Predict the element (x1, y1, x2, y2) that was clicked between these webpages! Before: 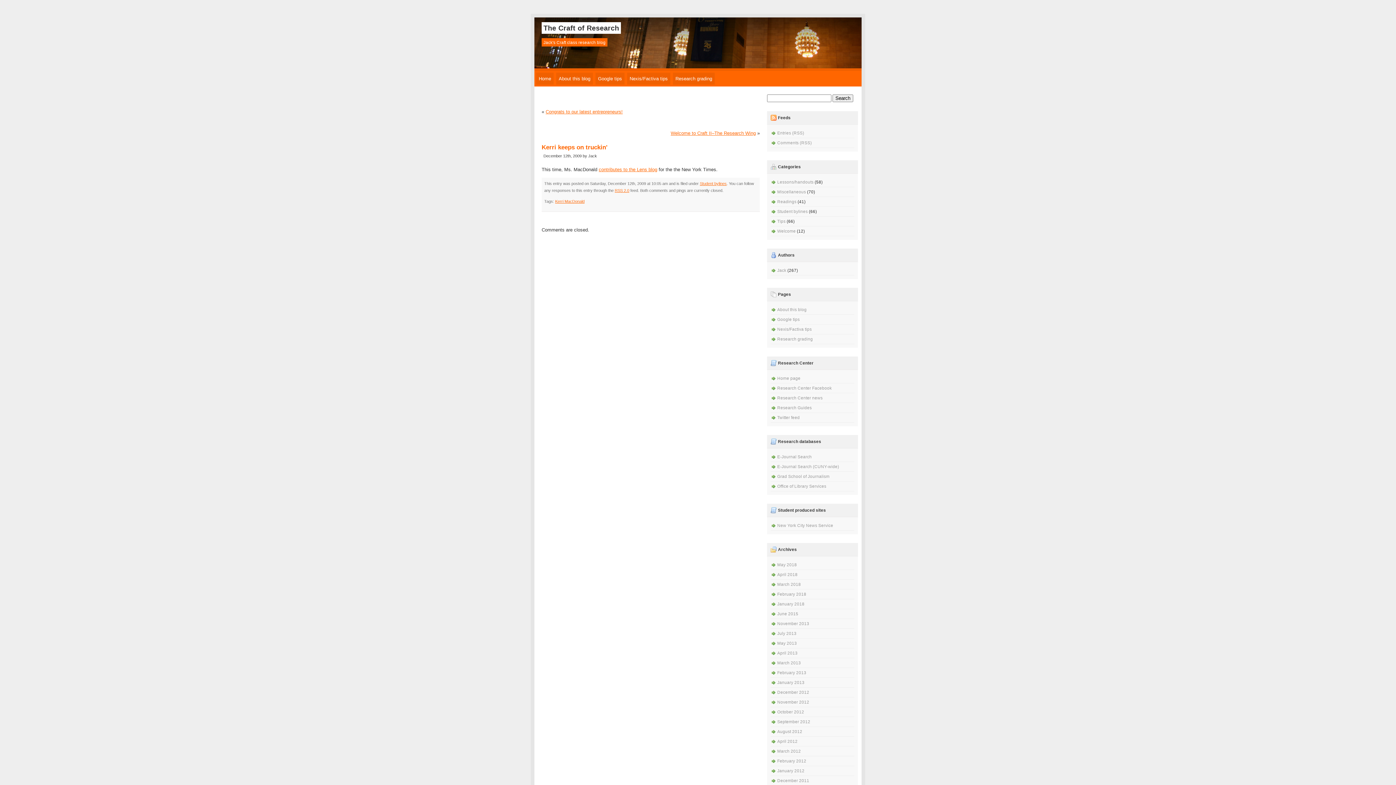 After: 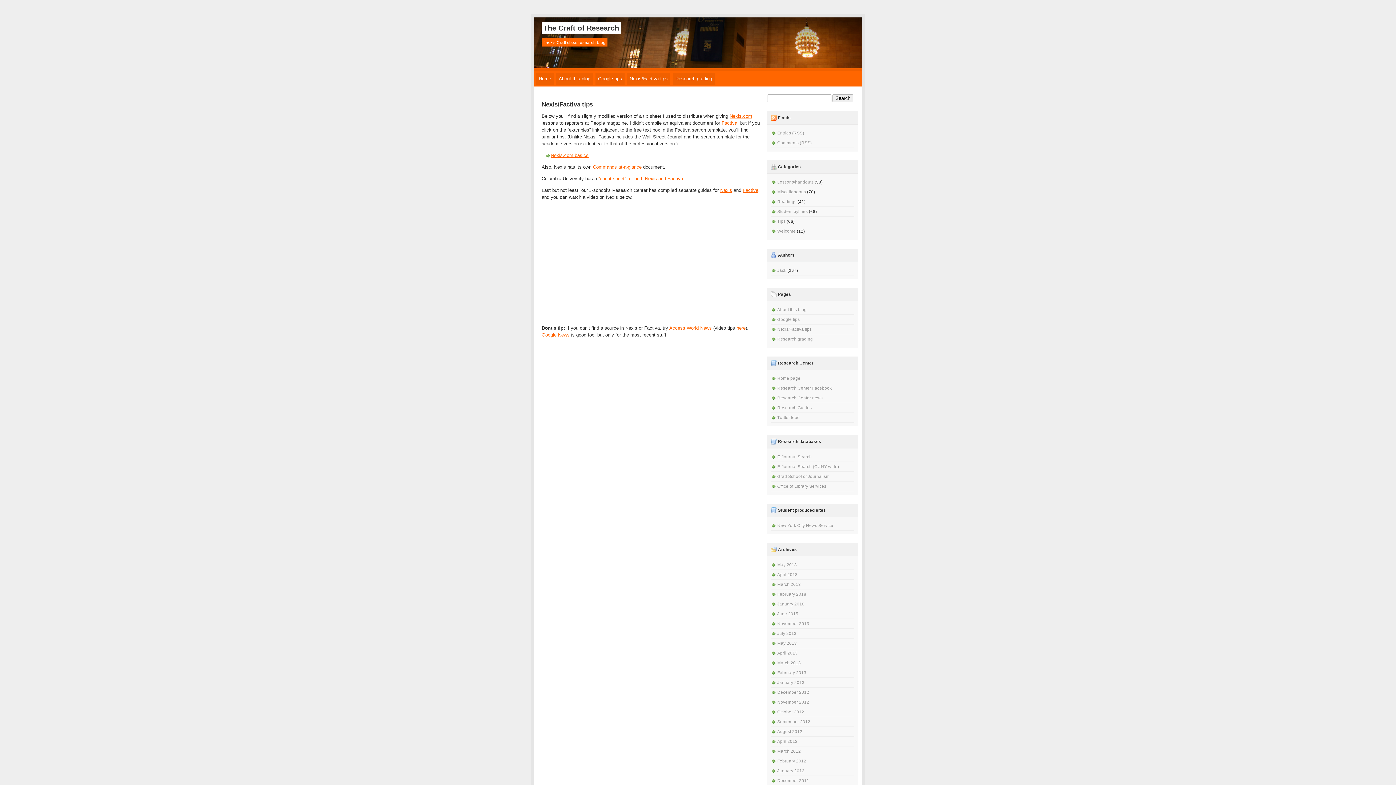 Action: bbox: (777, 326, 812, 331) label: Nexis/Factiva tips